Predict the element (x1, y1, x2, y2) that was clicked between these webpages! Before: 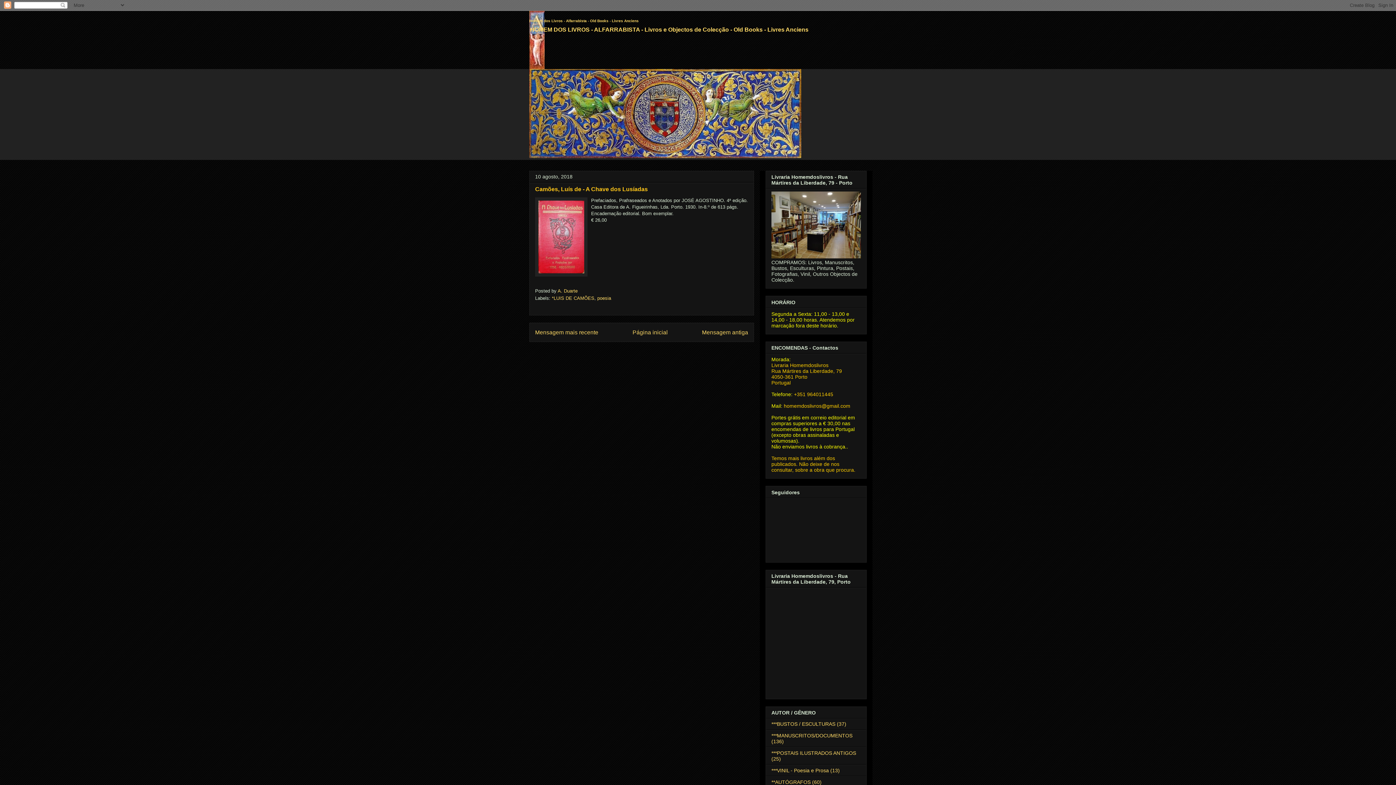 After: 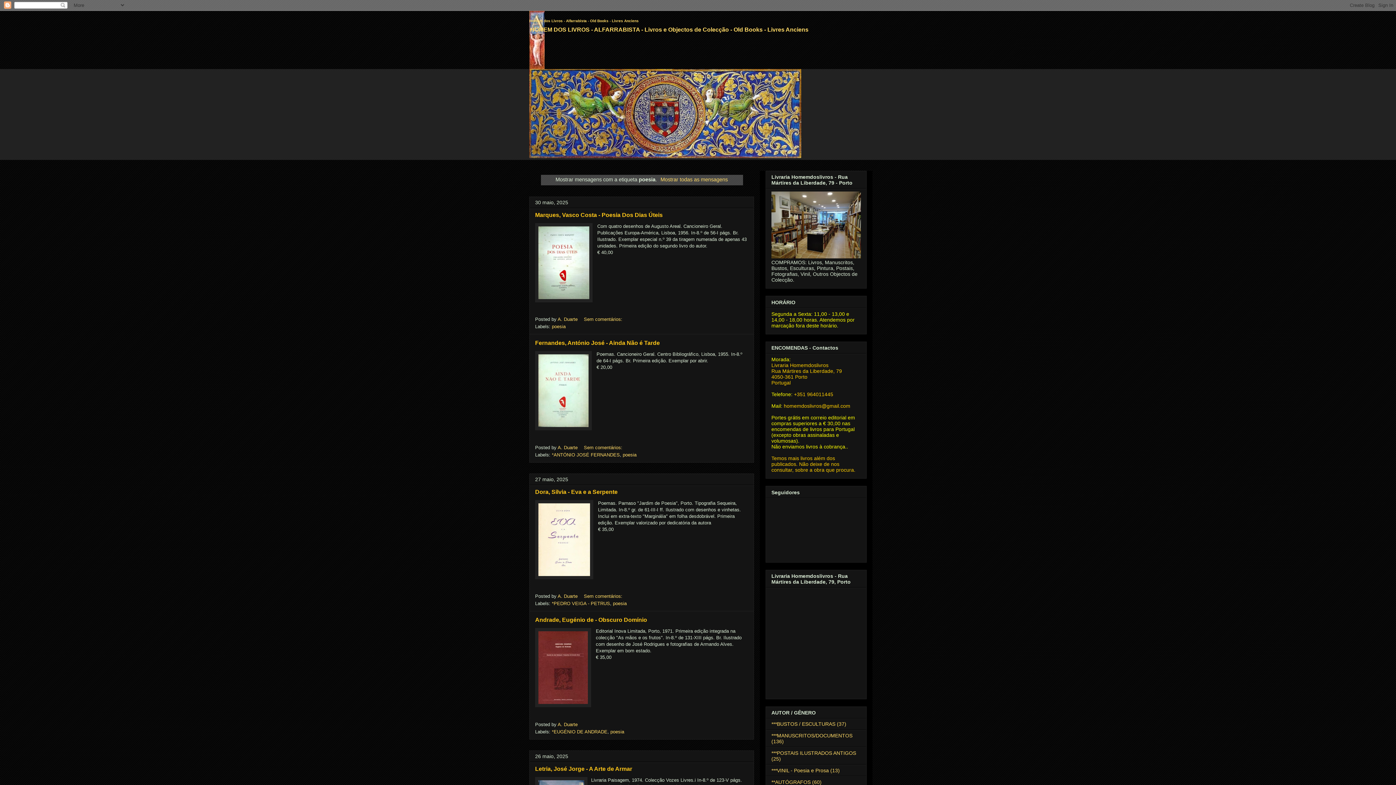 Action: label: poesia bbox: (597, 295, 611, 300)